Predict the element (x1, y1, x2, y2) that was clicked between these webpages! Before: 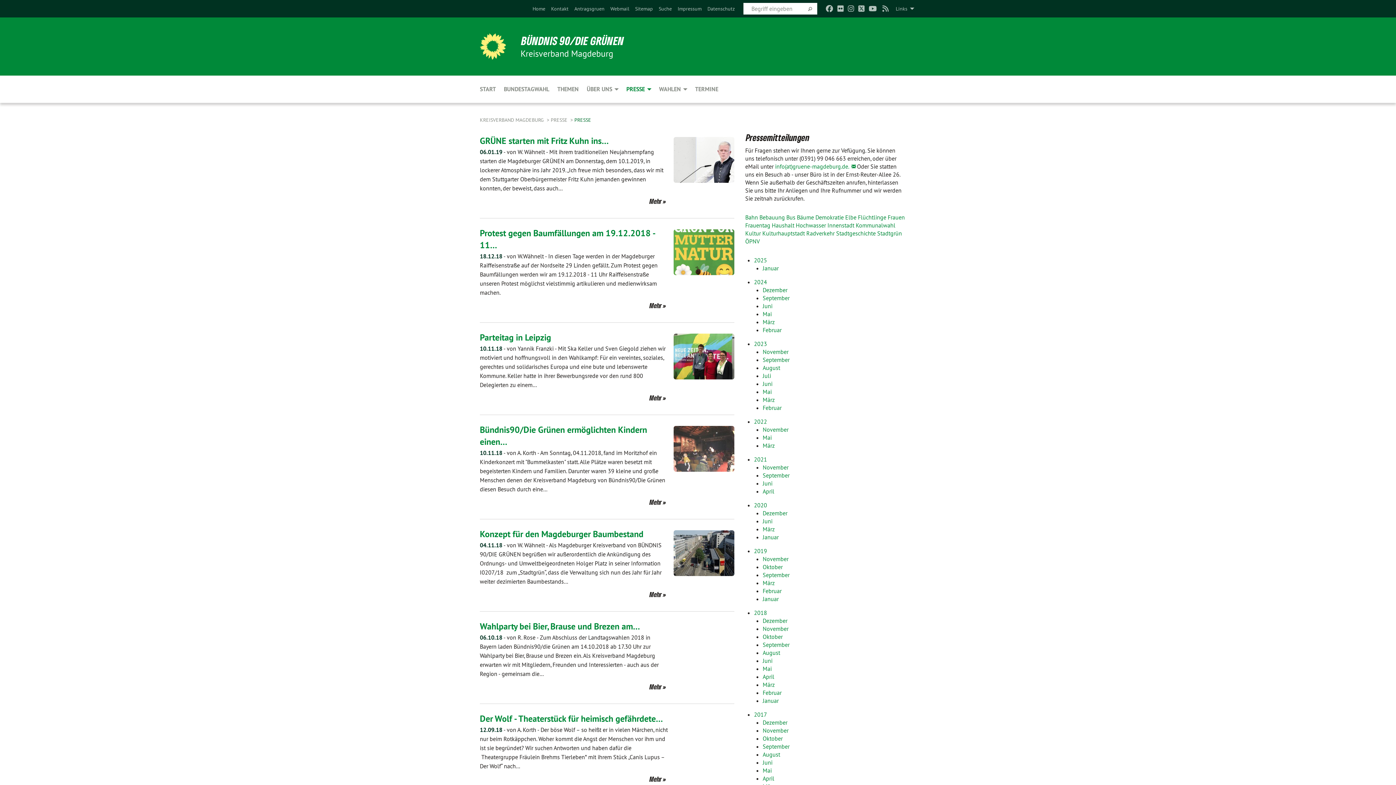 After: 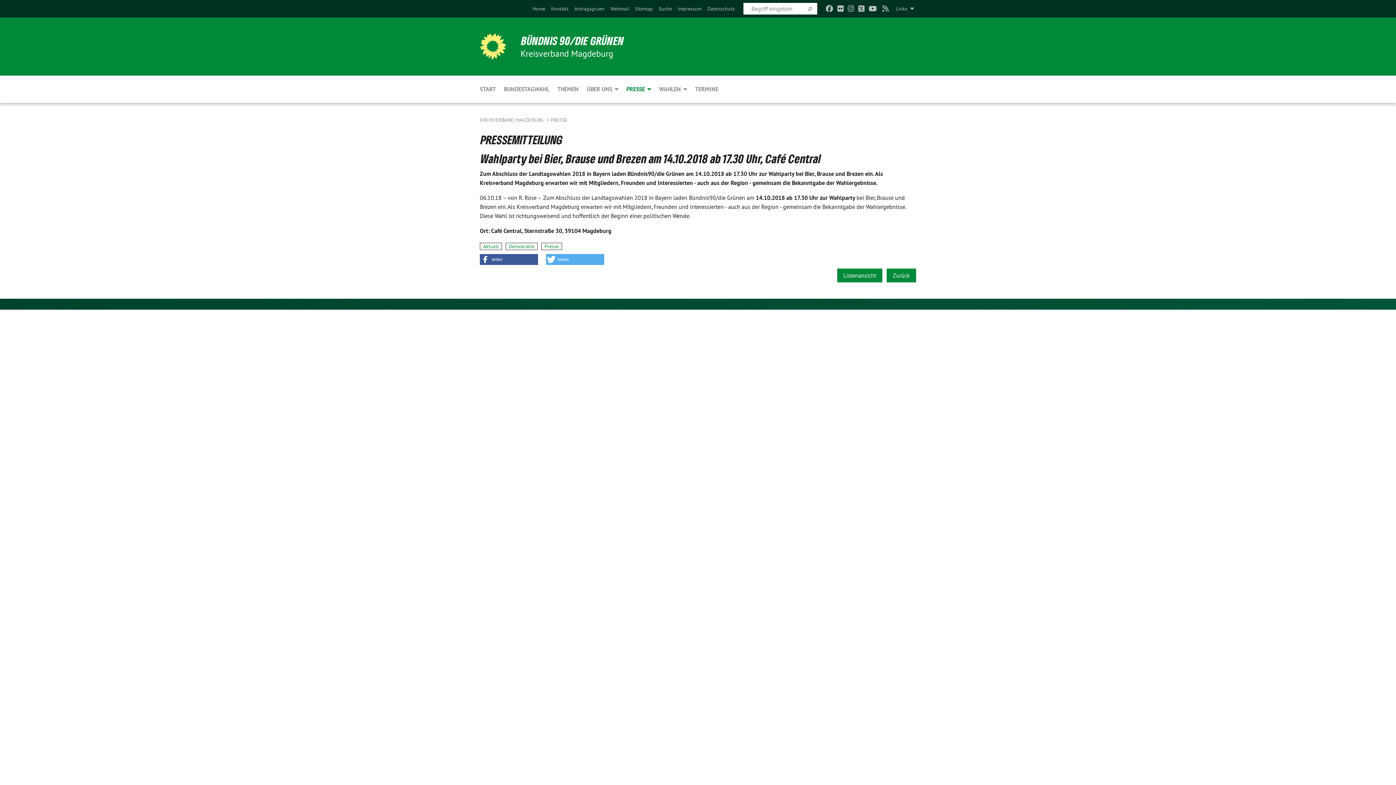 Action: bbox: (480, 621, 640, 632) label: Wahlparty bei Bier, Brause und Brezen am…